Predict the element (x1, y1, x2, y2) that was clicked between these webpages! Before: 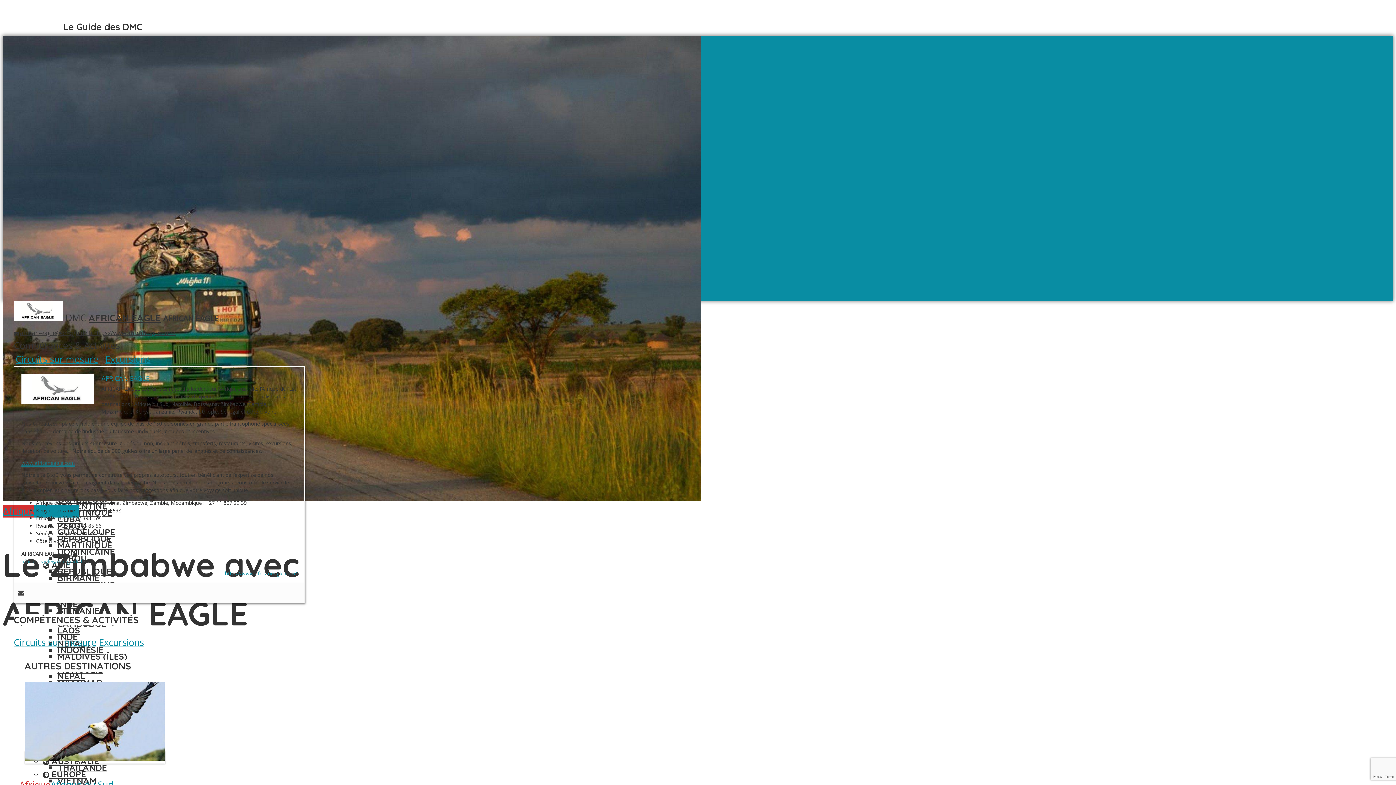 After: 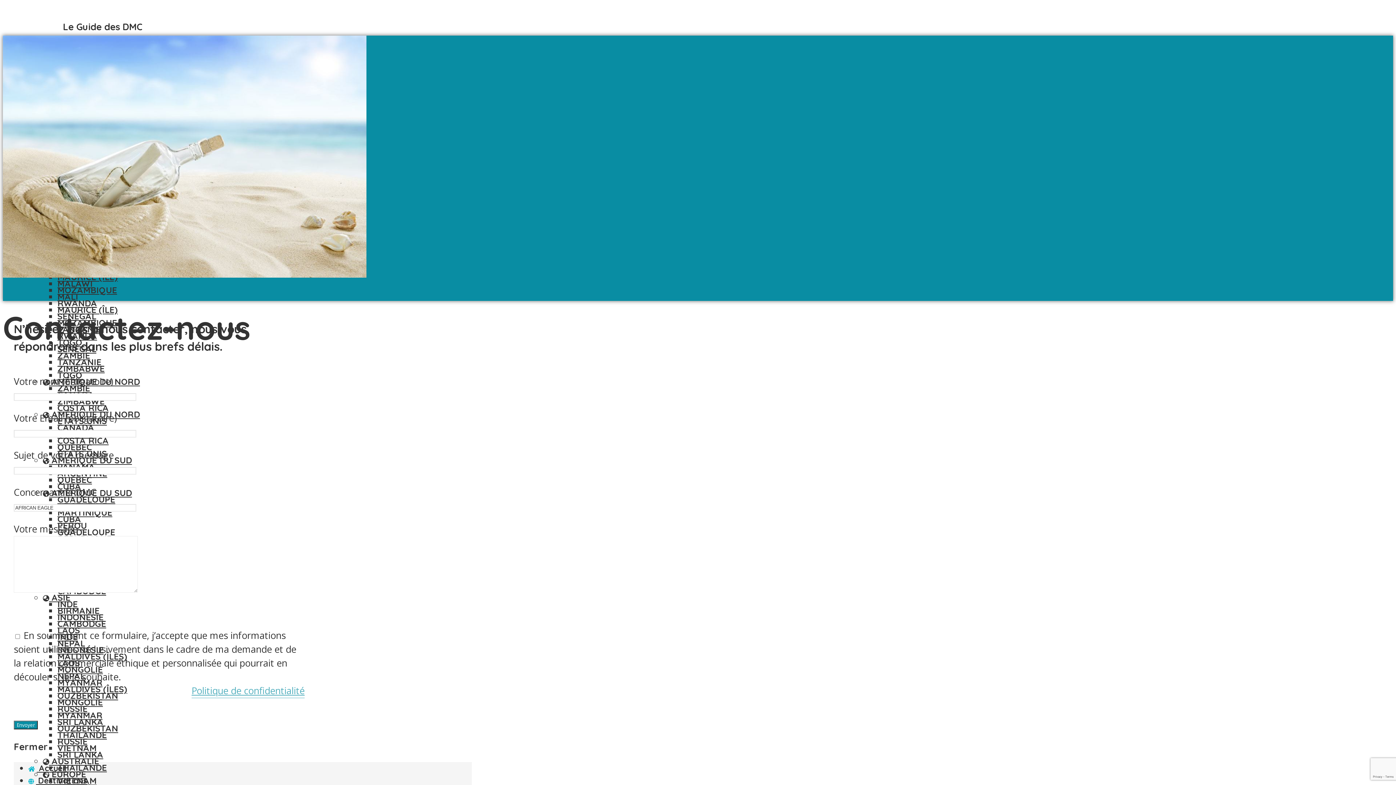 Action: bbox: (17, 588, 28, 597)